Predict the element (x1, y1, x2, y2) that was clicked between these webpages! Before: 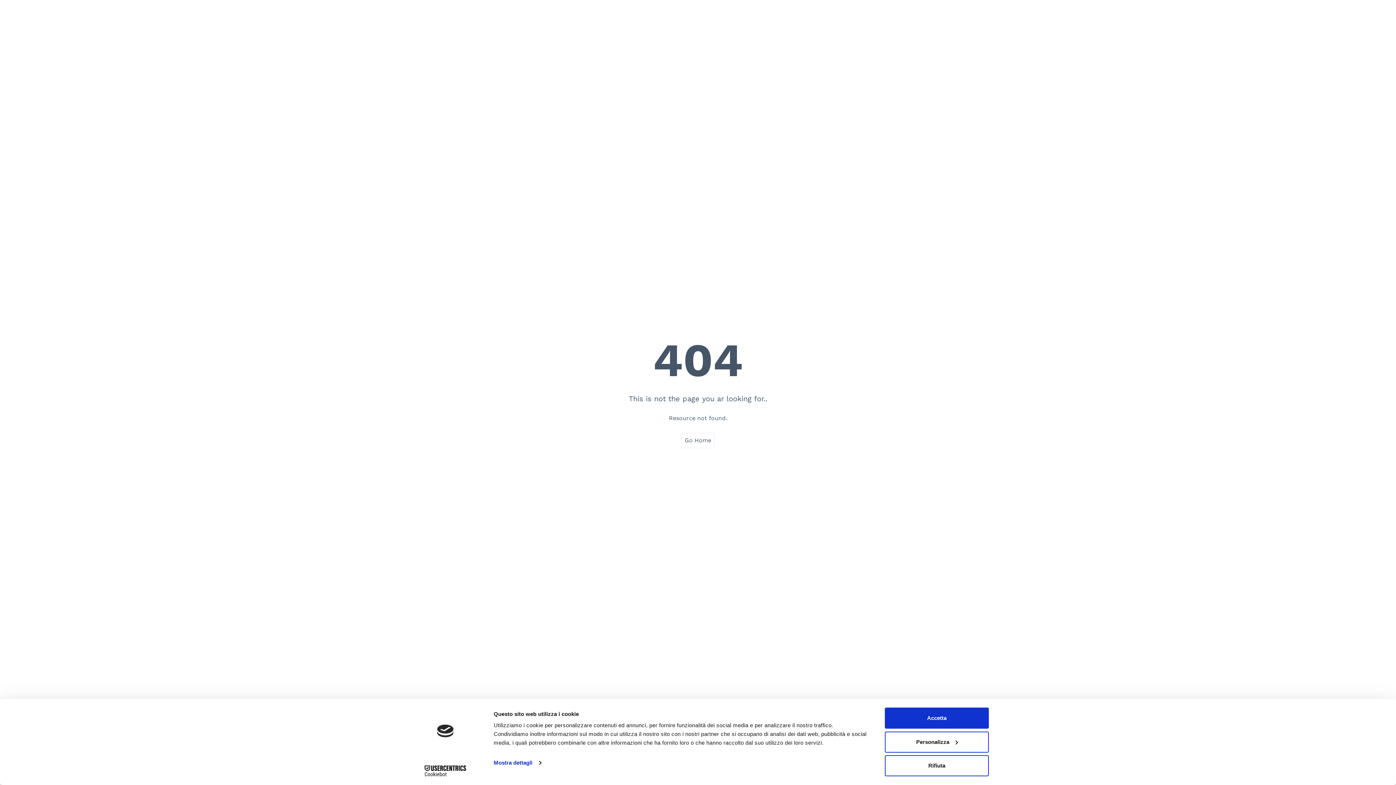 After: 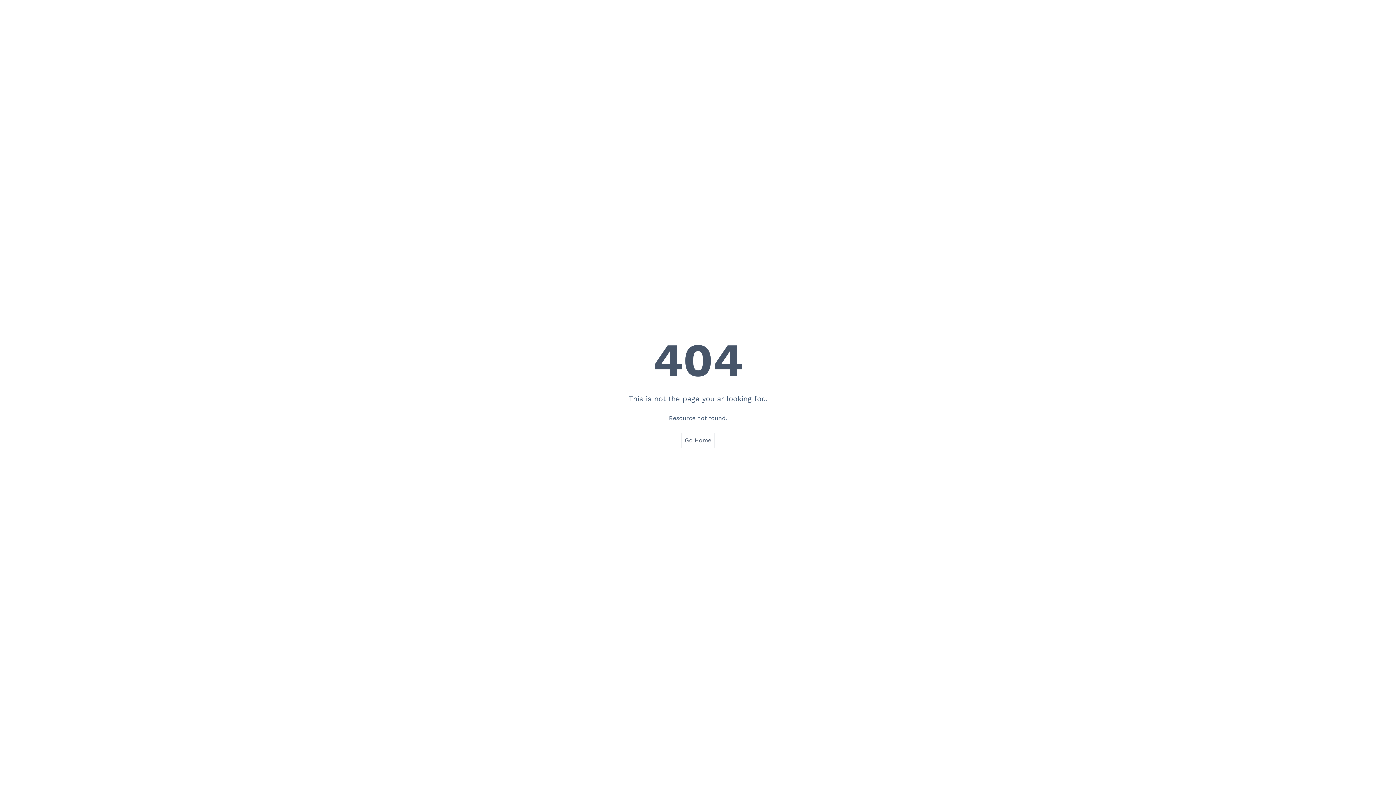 Action: label: Rifiuta bbox: (885, 755, 989, 776)